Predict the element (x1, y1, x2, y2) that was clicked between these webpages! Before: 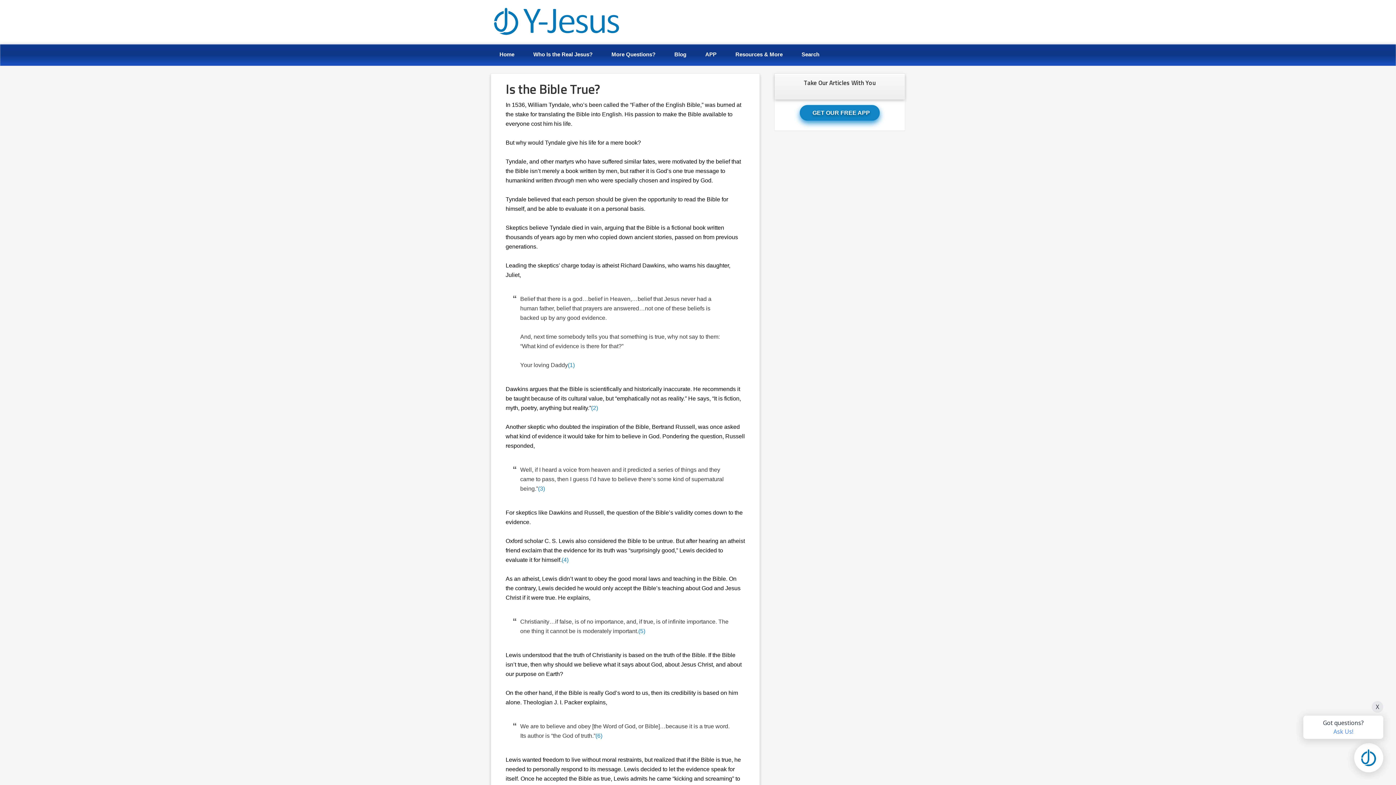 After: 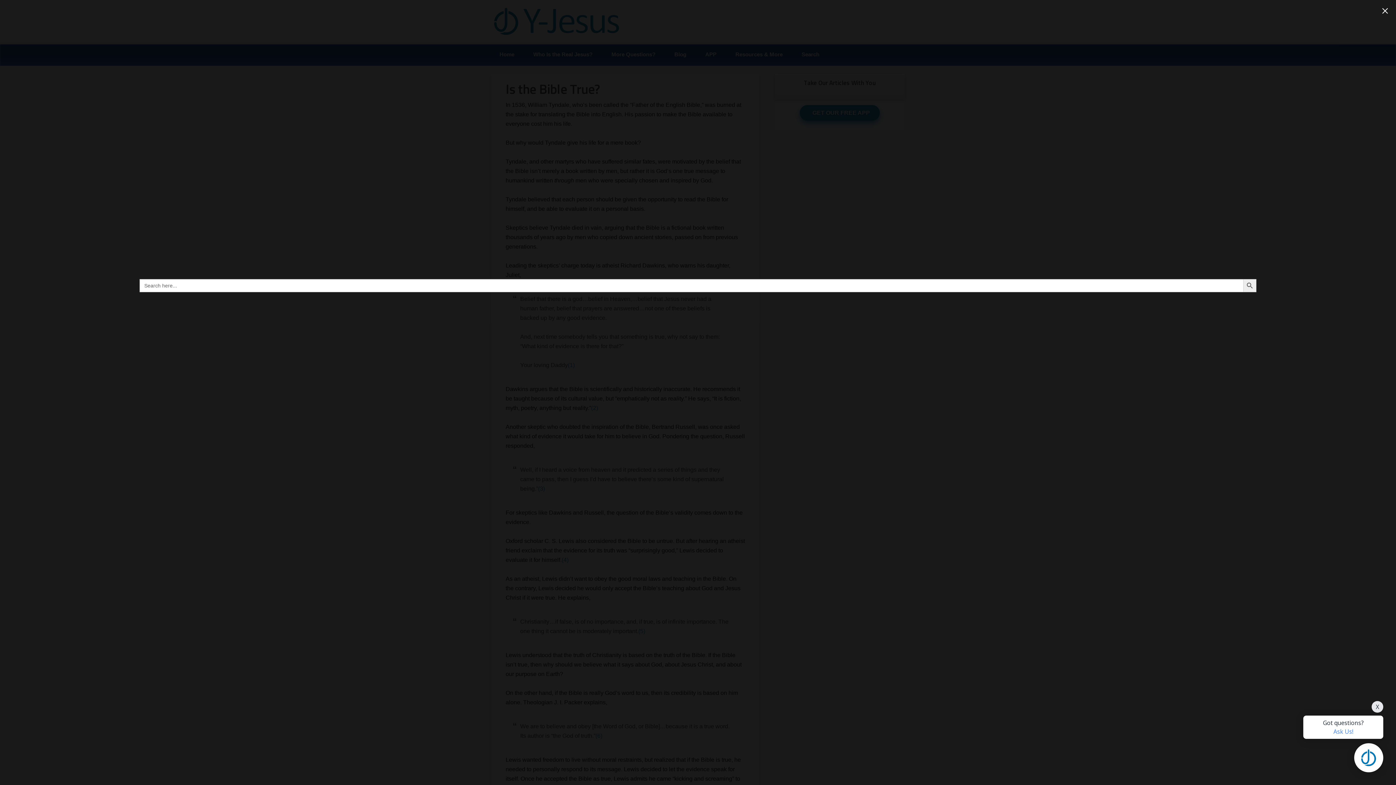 Action: bbox: (793, 44, 828, 64) label: Search Title Link